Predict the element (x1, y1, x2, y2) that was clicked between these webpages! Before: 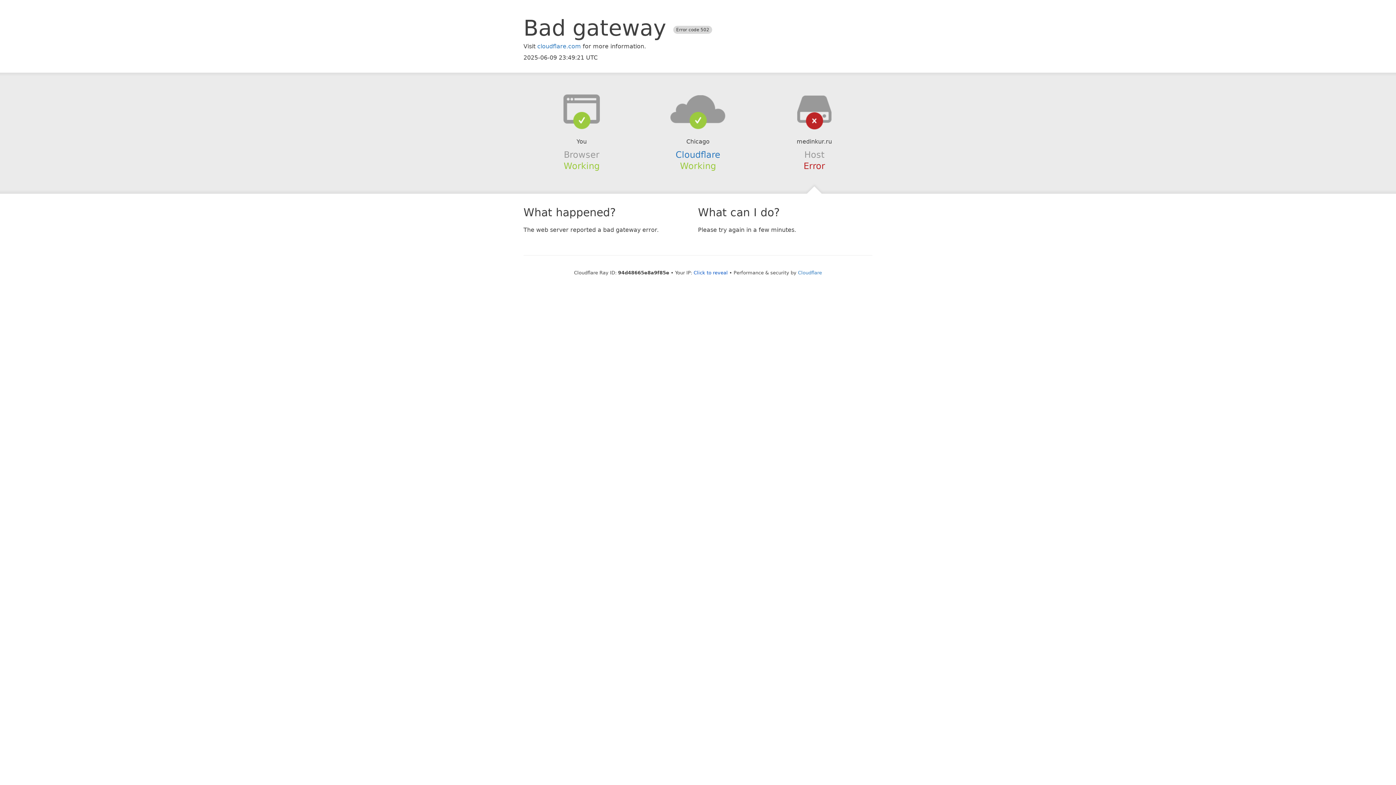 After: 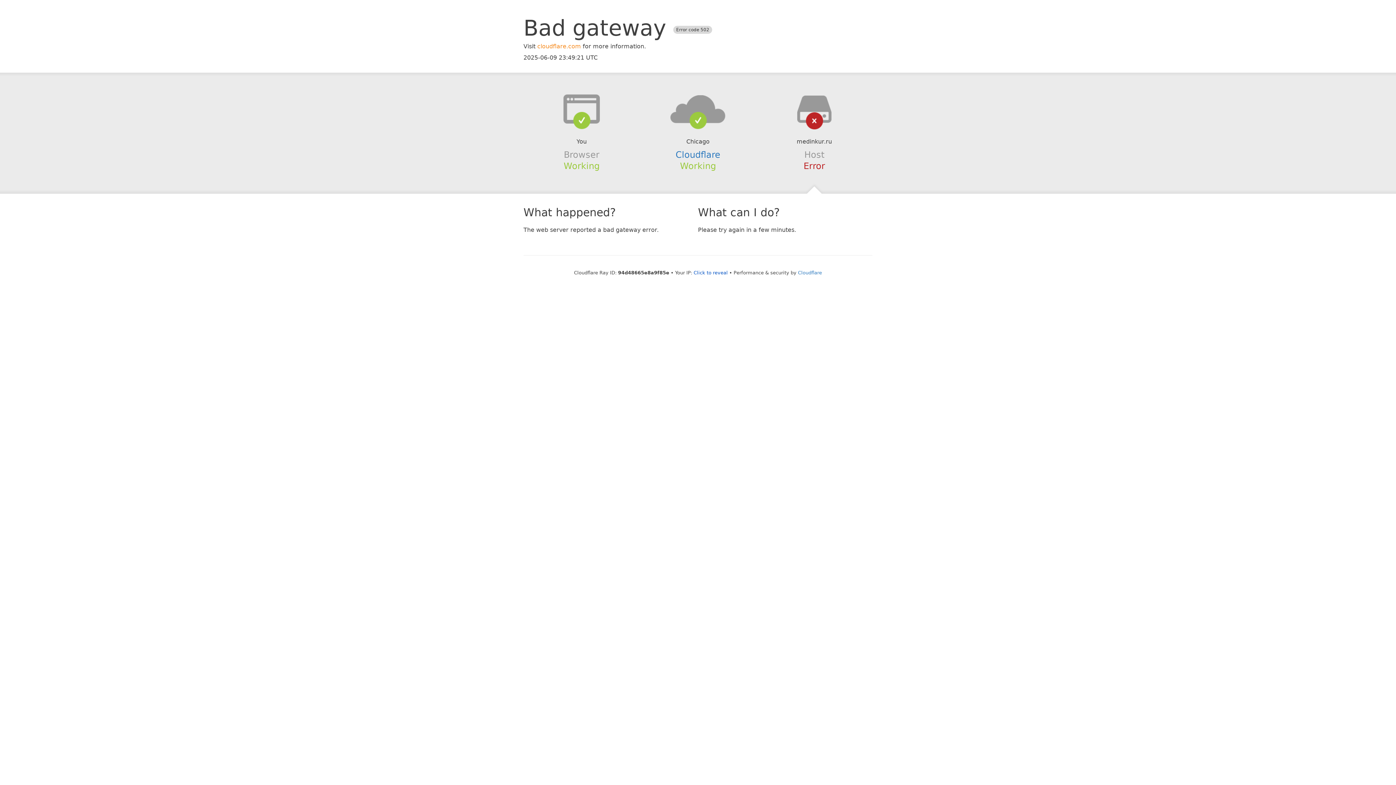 Action: label: cloudflare.com bbox: (537, 42, 581, 49)